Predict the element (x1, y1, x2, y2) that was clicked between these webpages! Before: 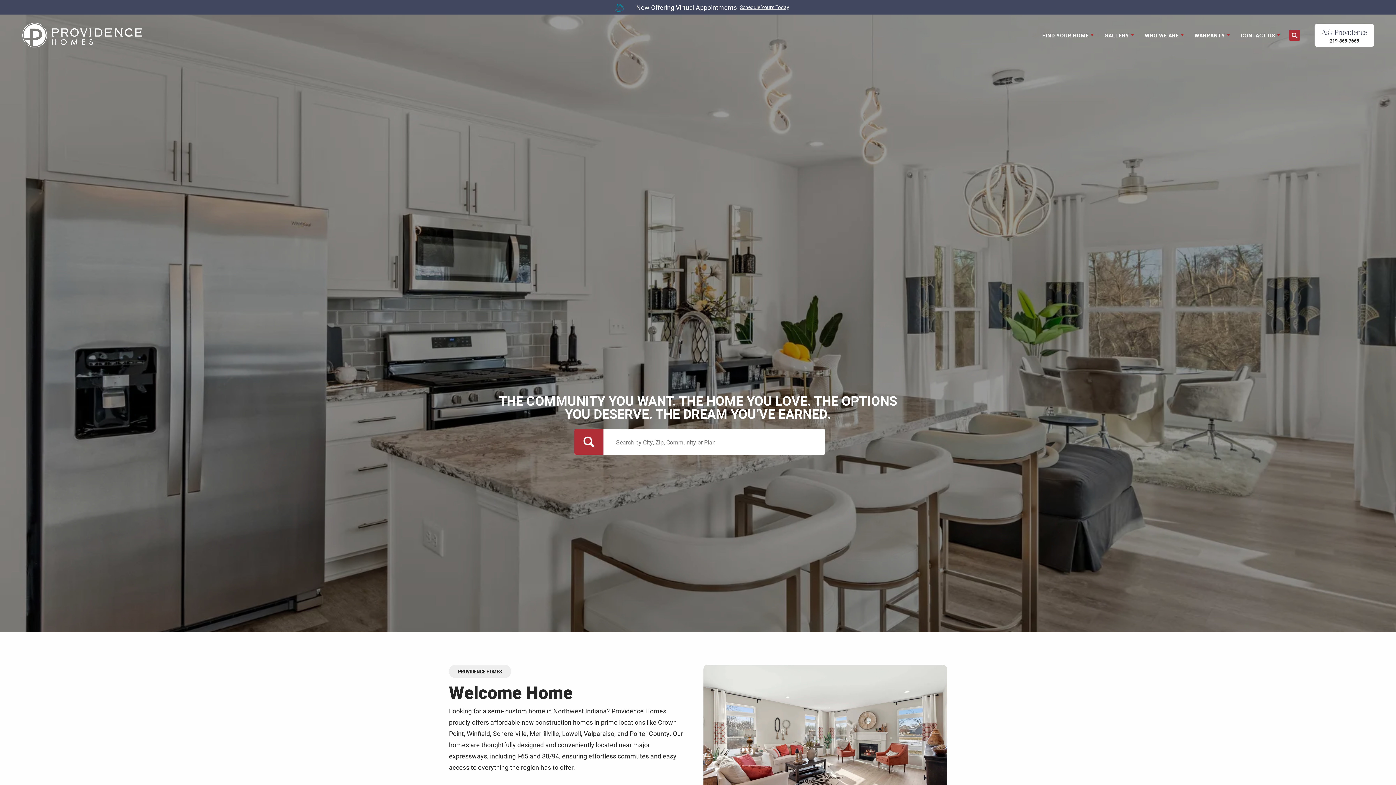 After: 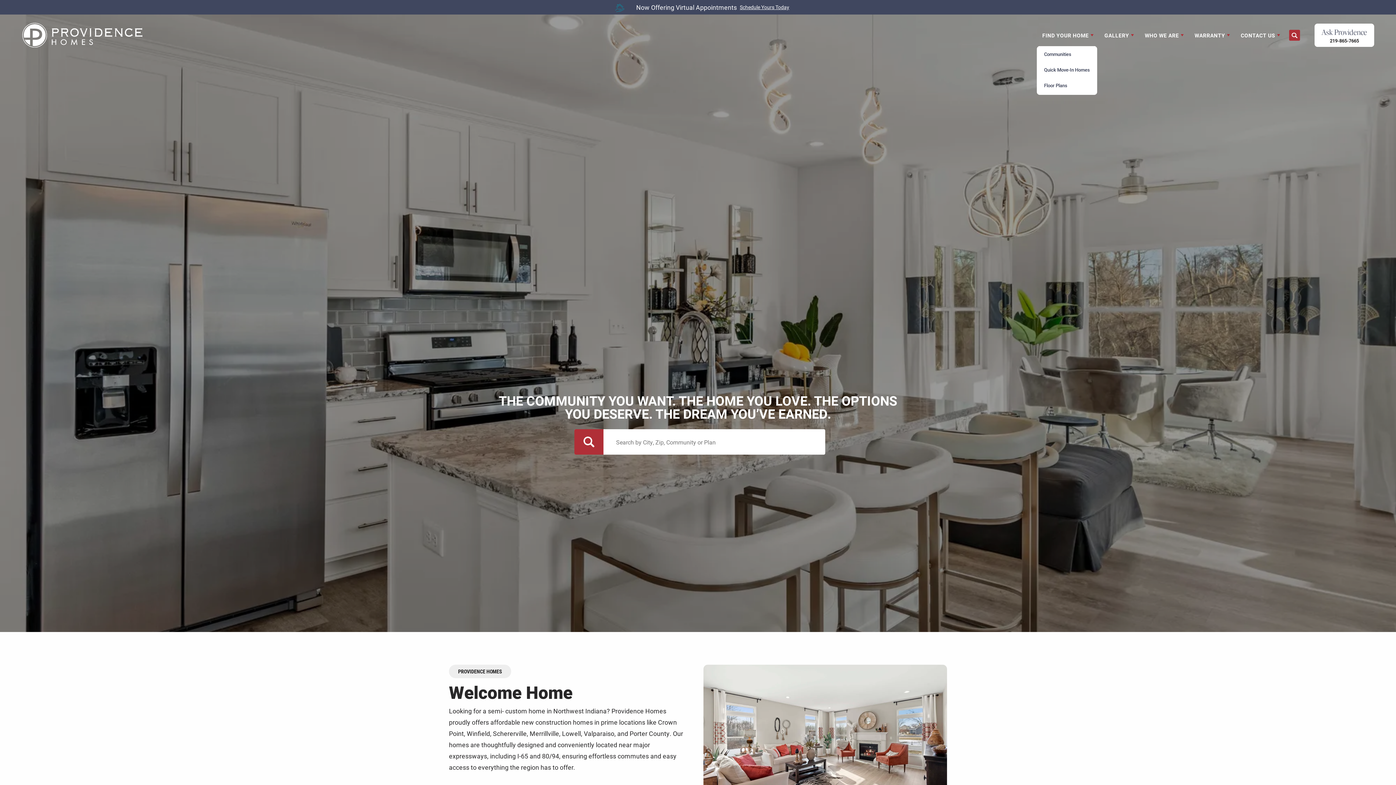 Action: label: FIND YOUR HOME bbox: (1037, 24, 1099, 46)